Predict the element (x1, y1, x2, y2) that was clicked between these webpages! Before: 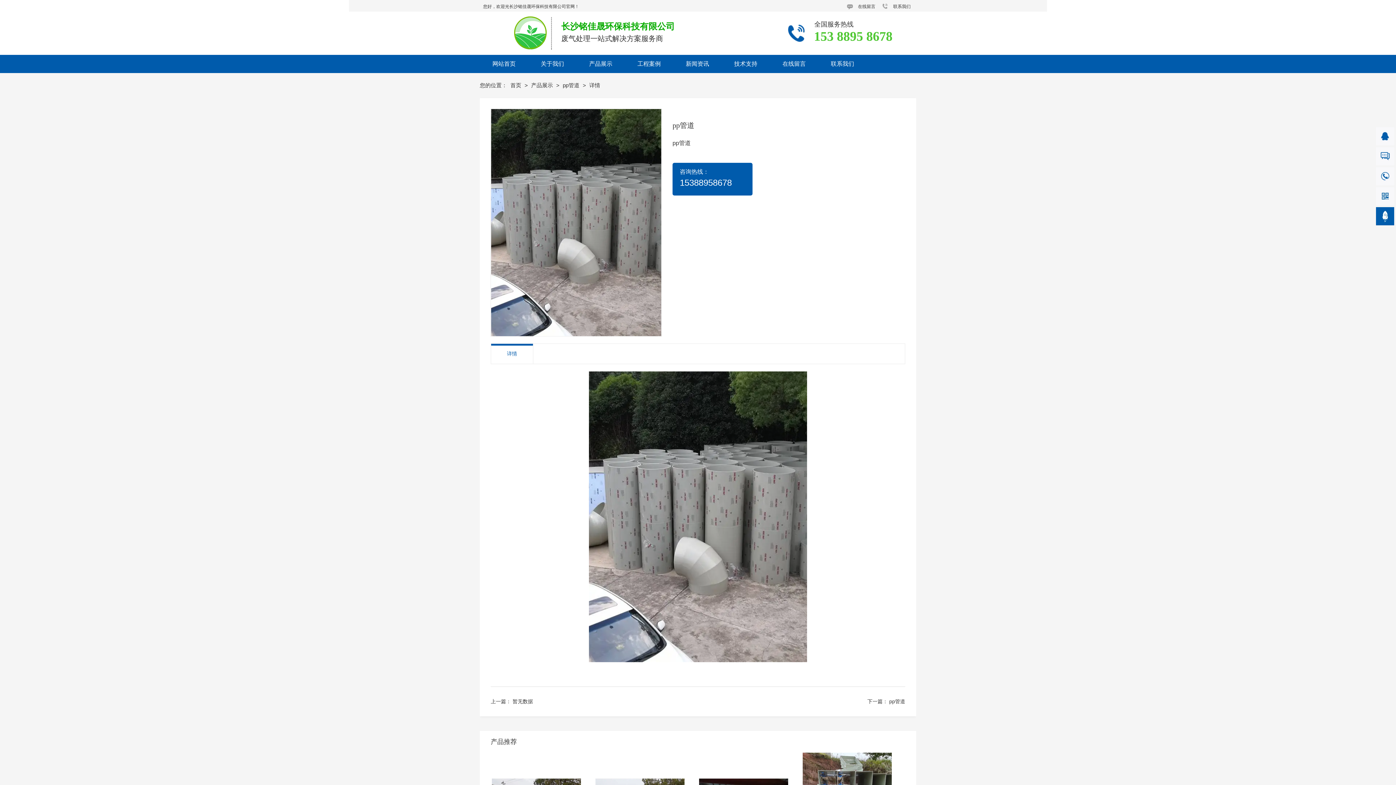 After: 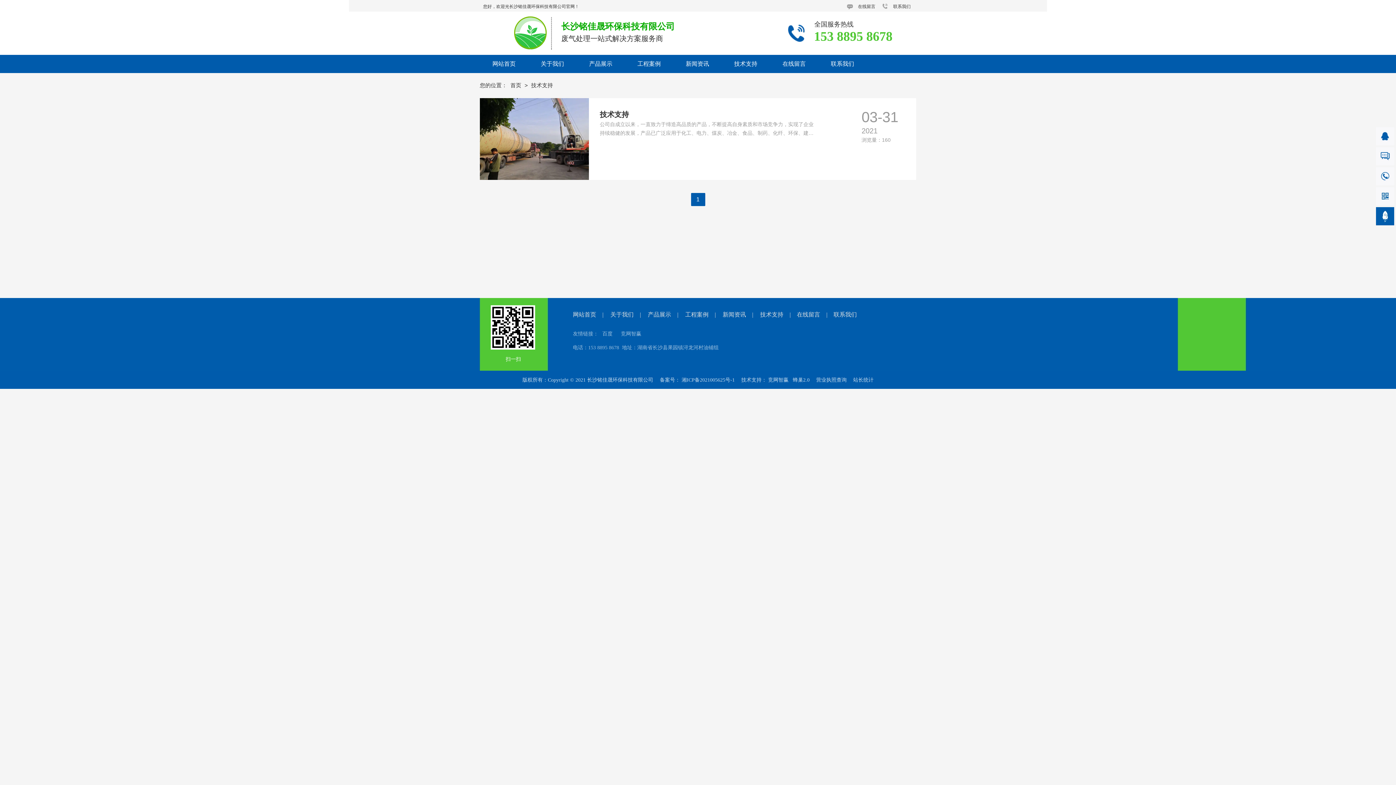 Action: bbox: (721, 54, 770, 73) label: 技术支持